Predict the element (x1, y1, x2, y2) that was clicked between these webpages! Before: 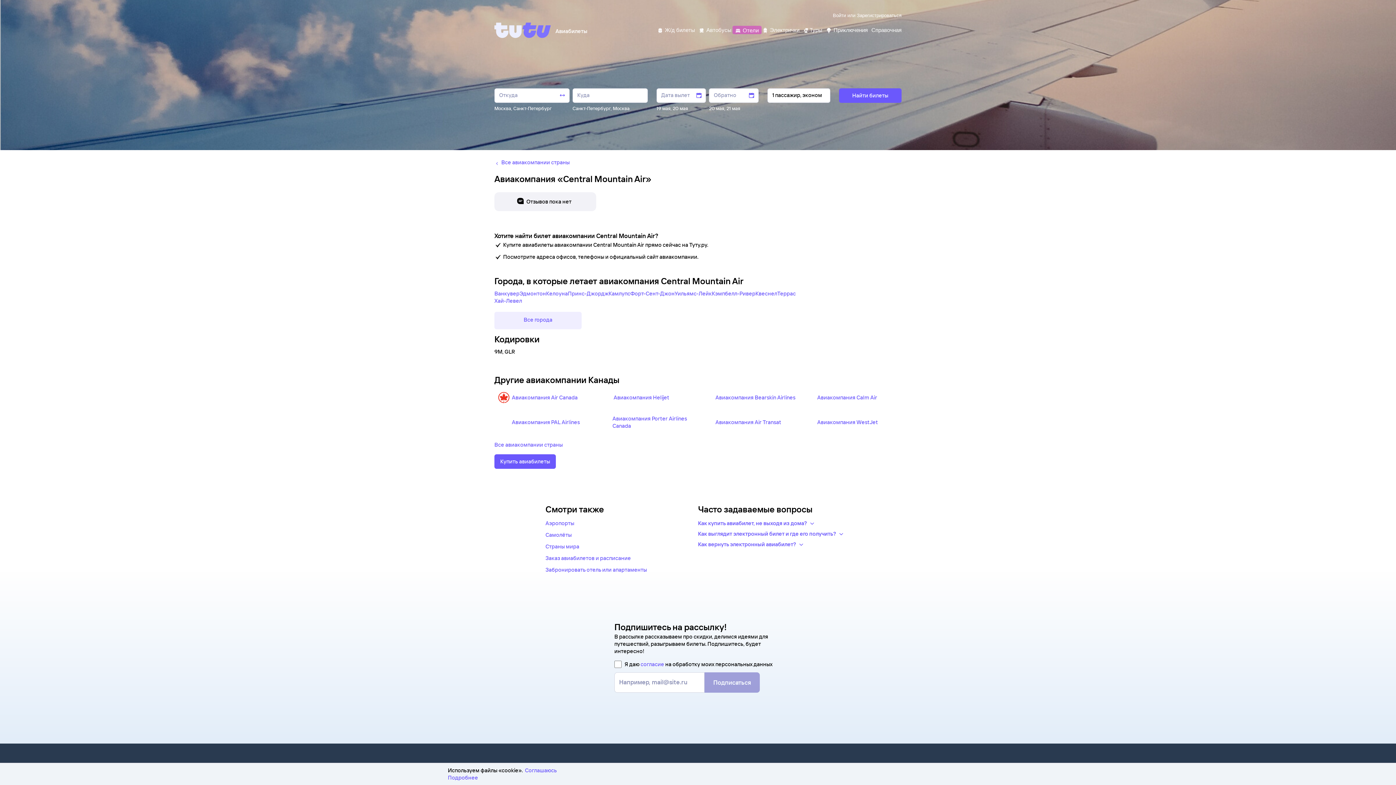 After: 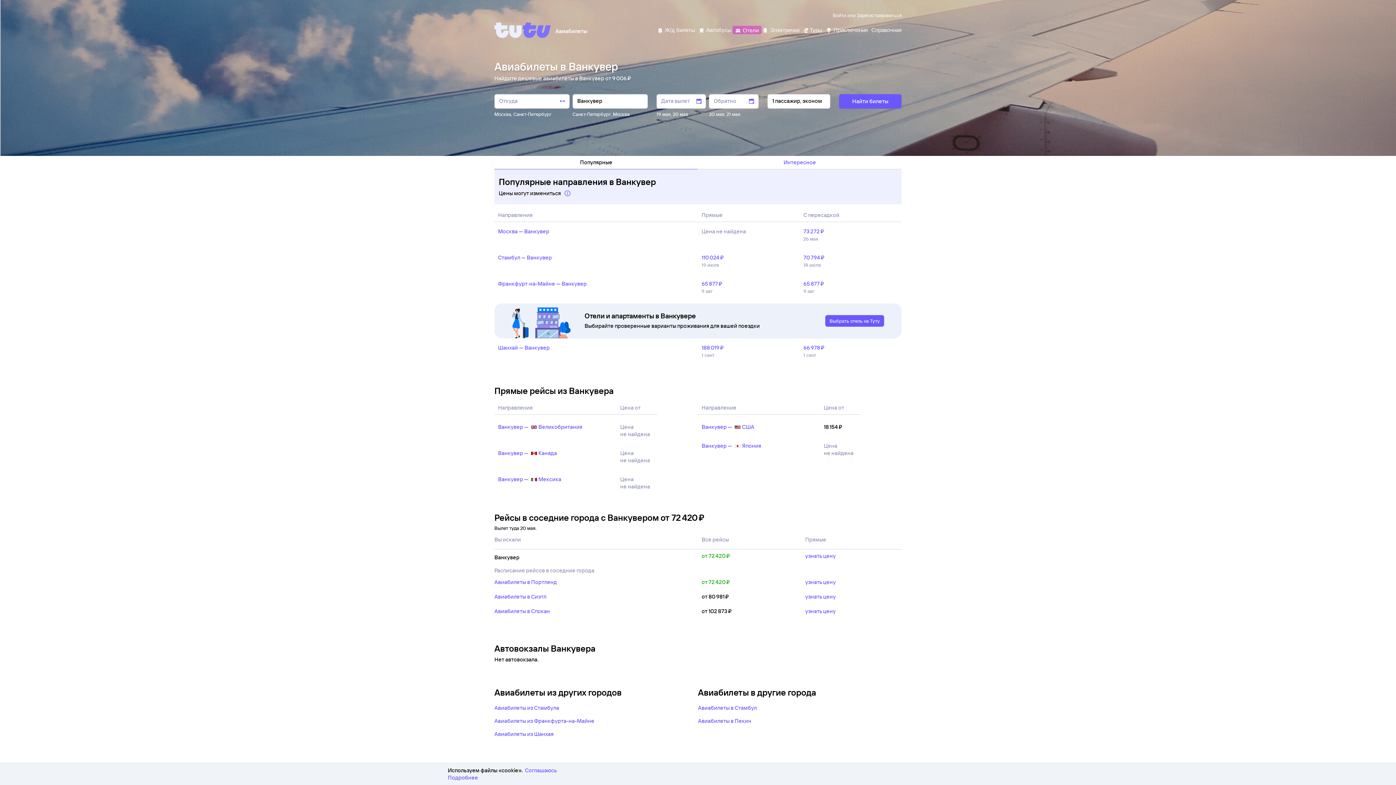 Action: label: Ванкувер bbox: (494, 290, 519, 297)